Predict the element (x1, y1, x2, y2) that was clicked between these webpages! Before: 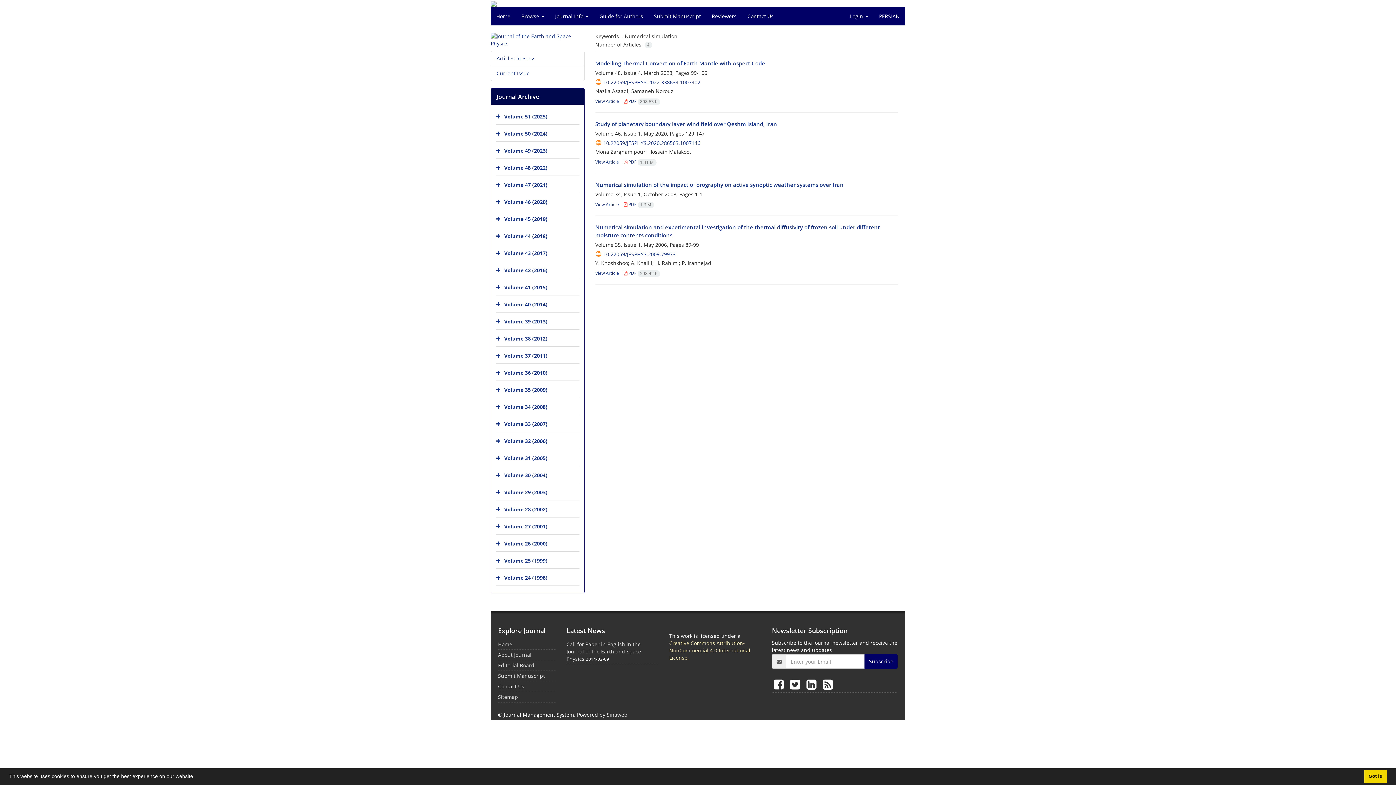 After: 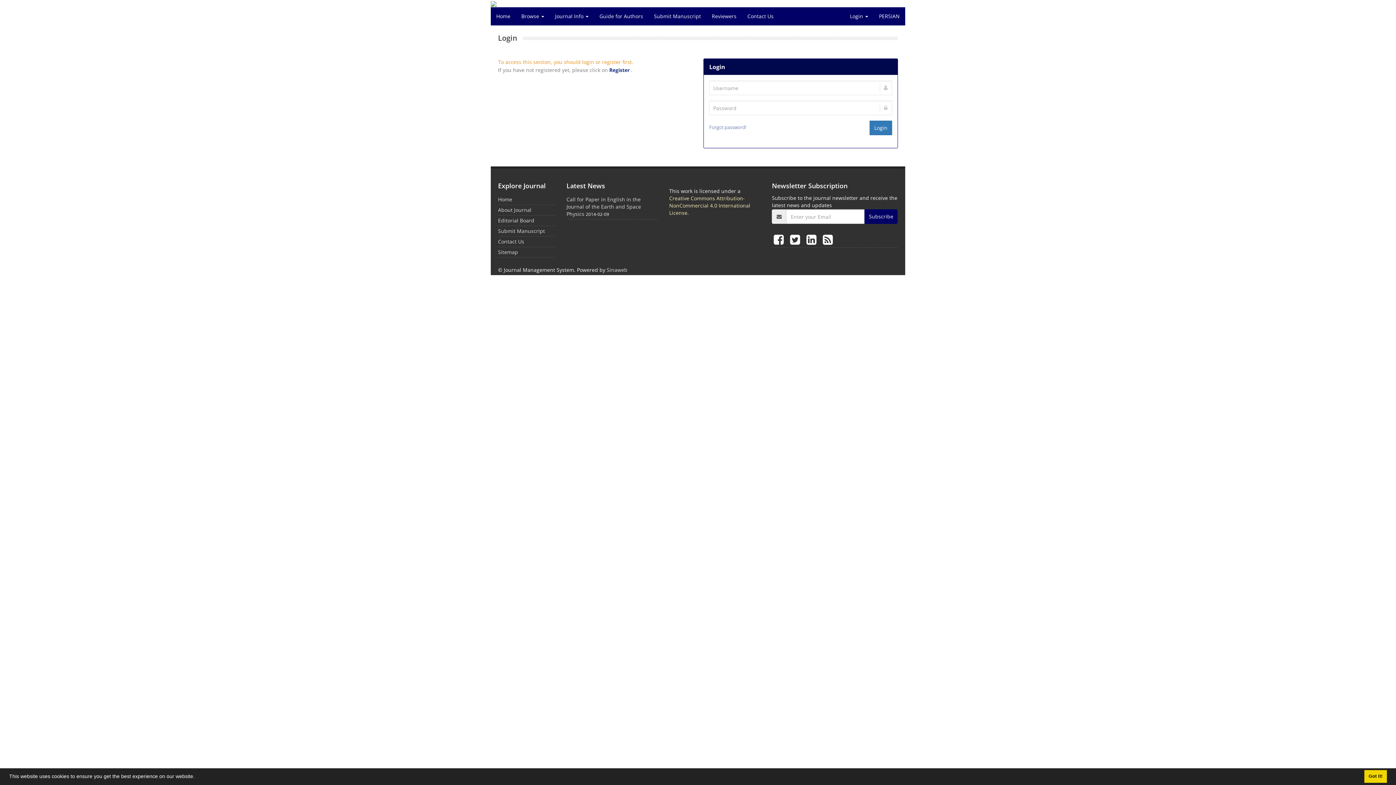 Action: bbox: (498, 672, 545, 679) label: Submit Manuscript